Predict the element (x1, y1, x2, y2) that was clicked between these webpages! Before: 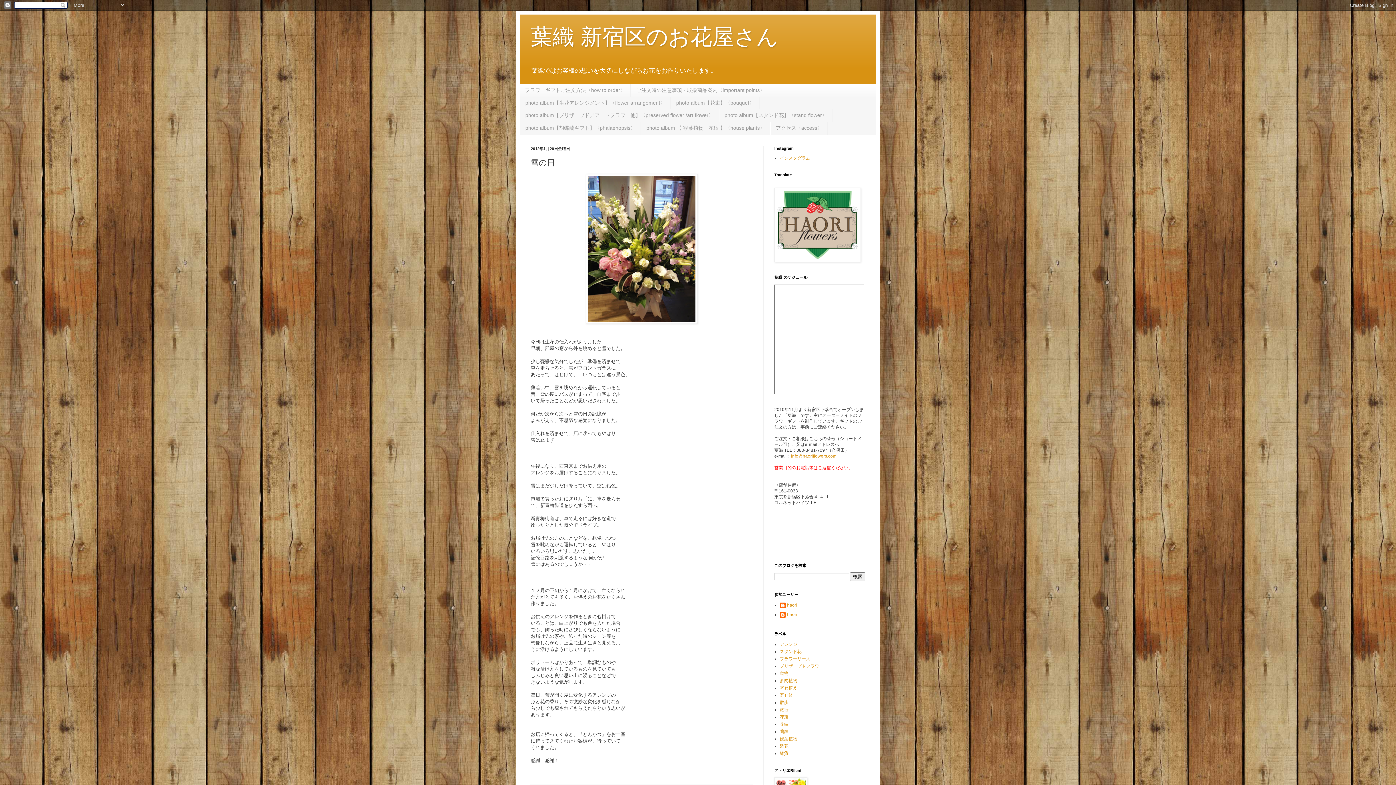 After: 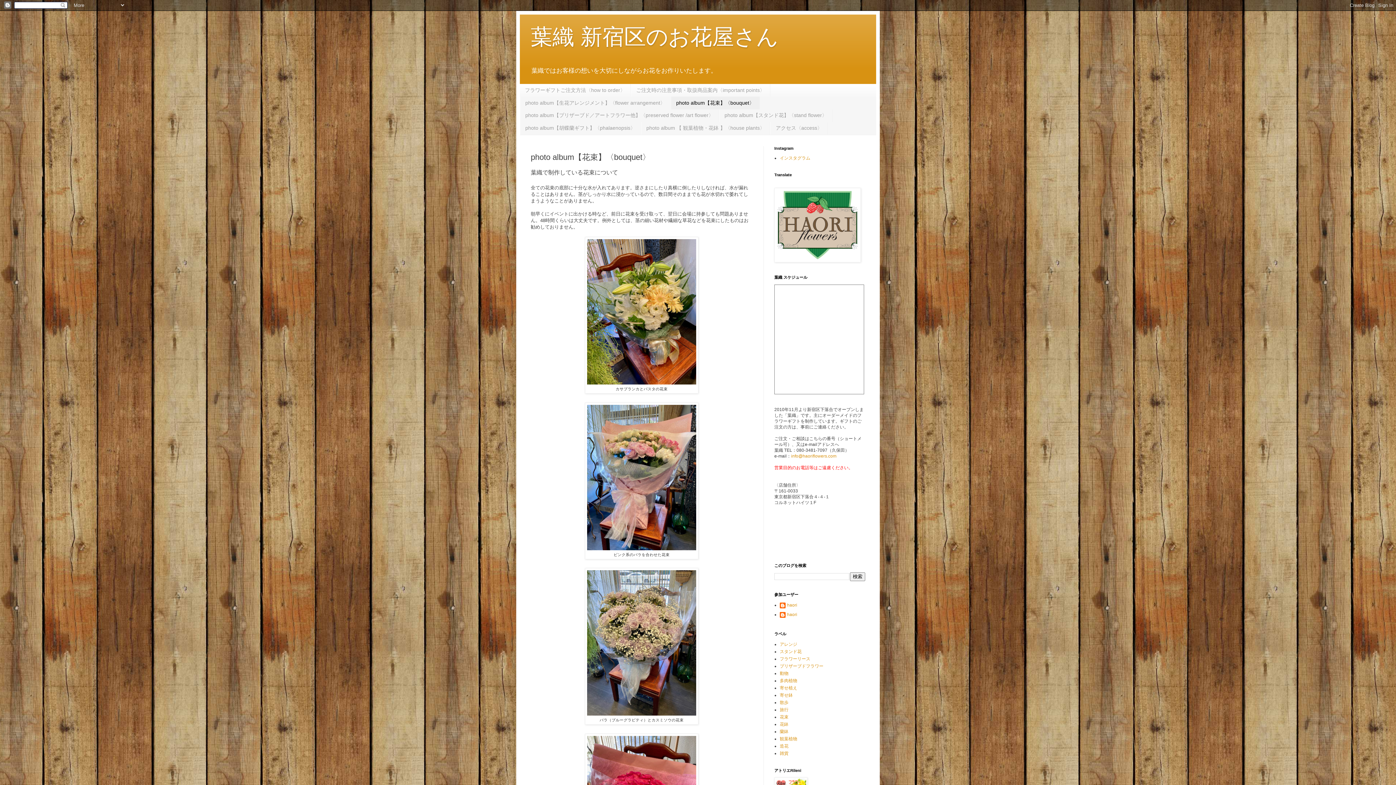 Action: label: photo album【花束】〈bouquet〉 bbox: (670, 96, 760, 109)